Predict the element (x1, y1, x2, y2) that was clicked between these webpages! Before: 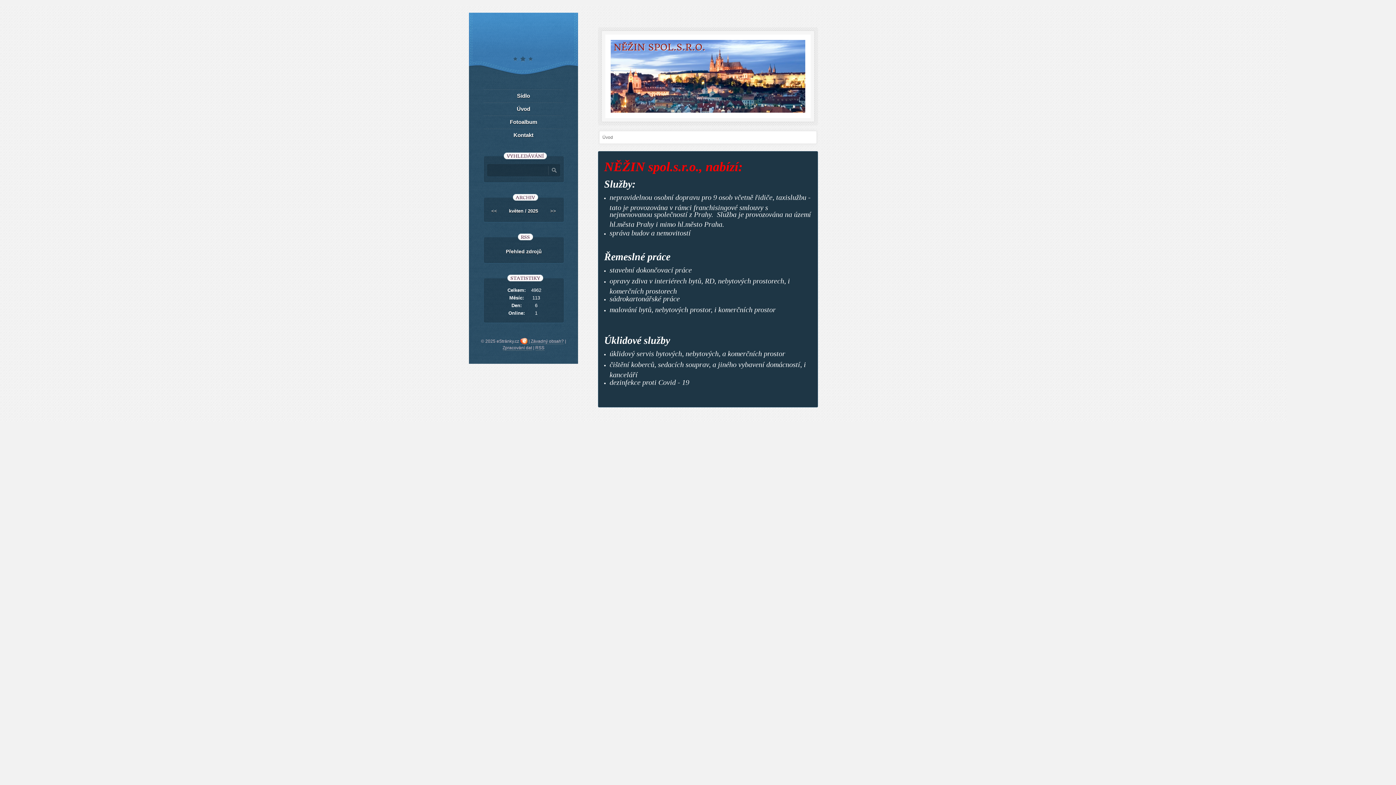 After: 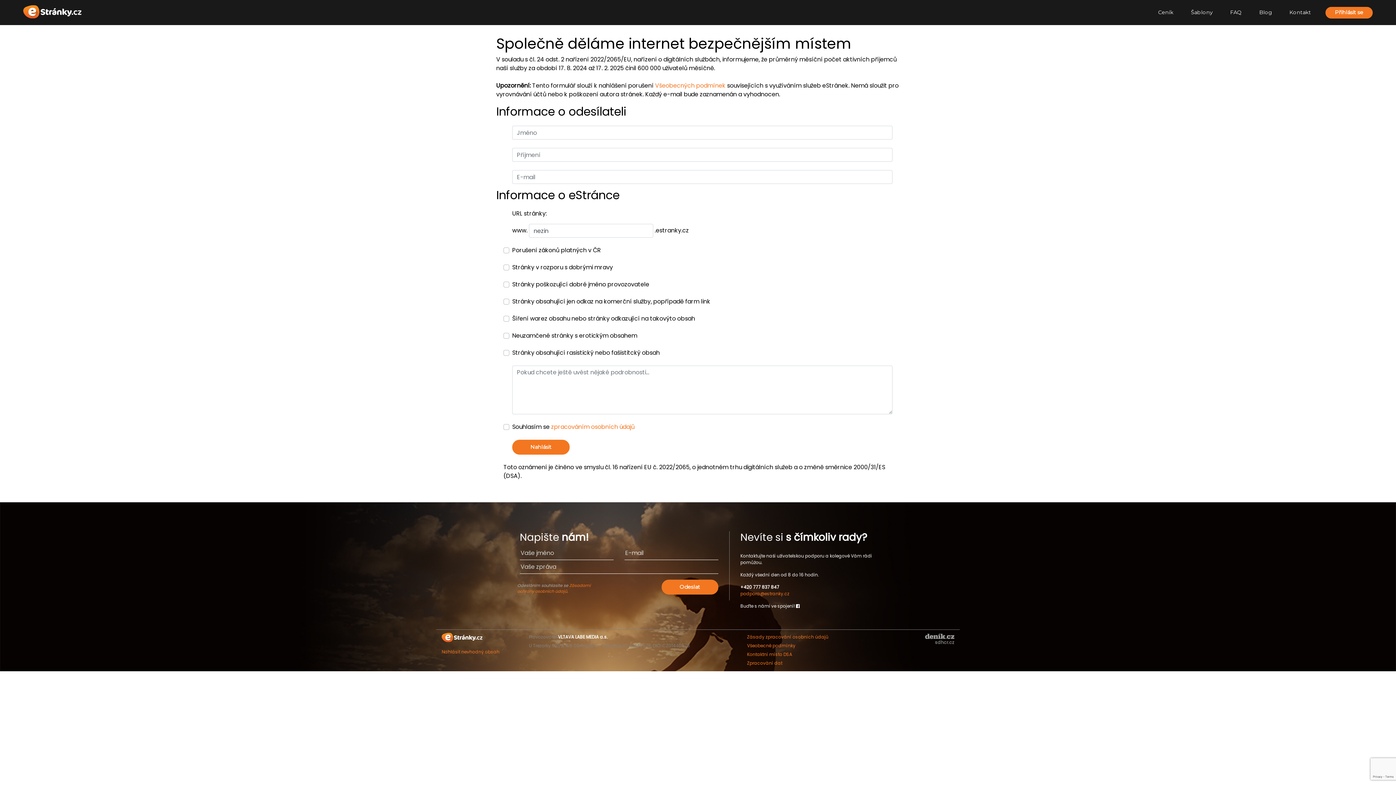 Action: bbox: (530, 338, 564, 344) label: Závadný obsah?